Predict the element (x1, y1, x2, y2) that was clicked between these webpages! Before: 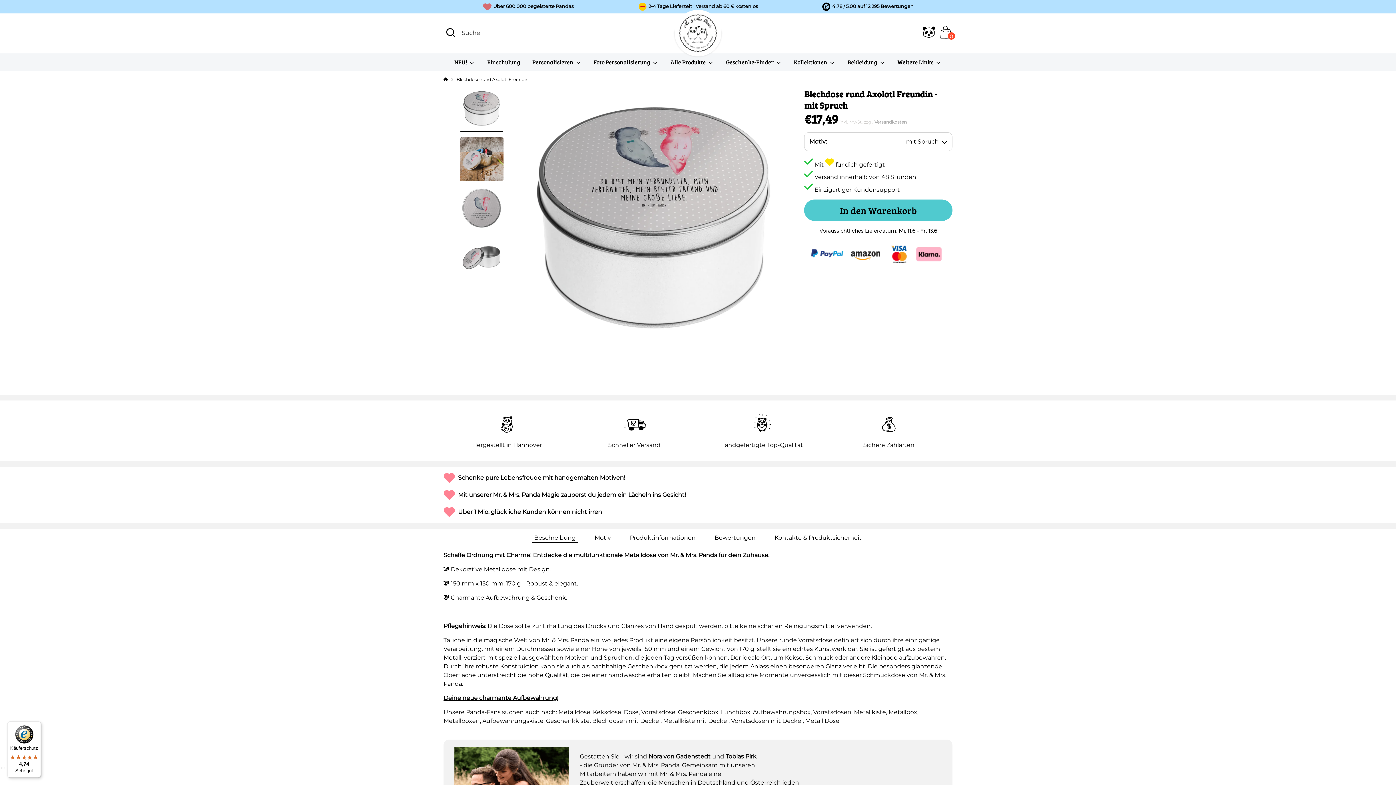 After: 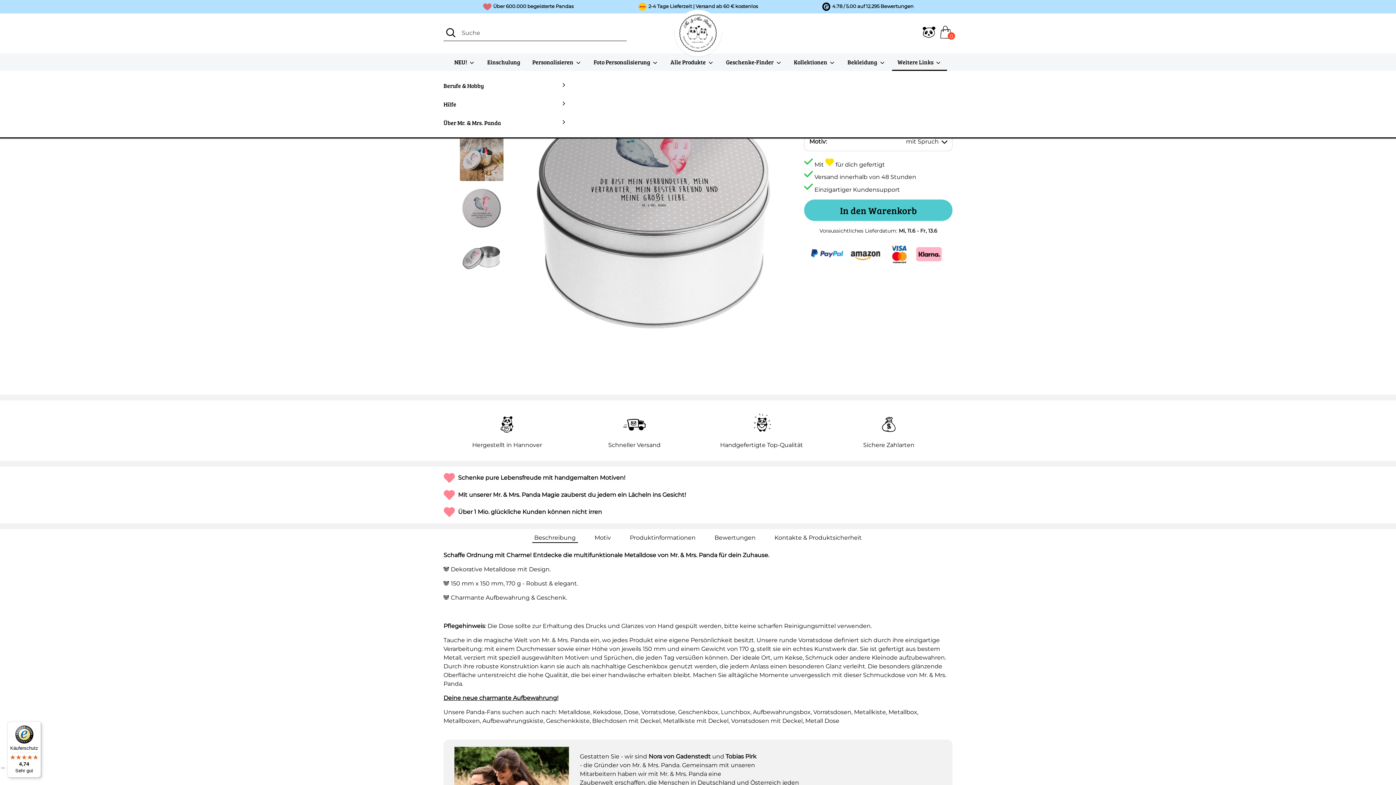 Action: bbox: (892, 57, 947, 70) label: Weitere Links 